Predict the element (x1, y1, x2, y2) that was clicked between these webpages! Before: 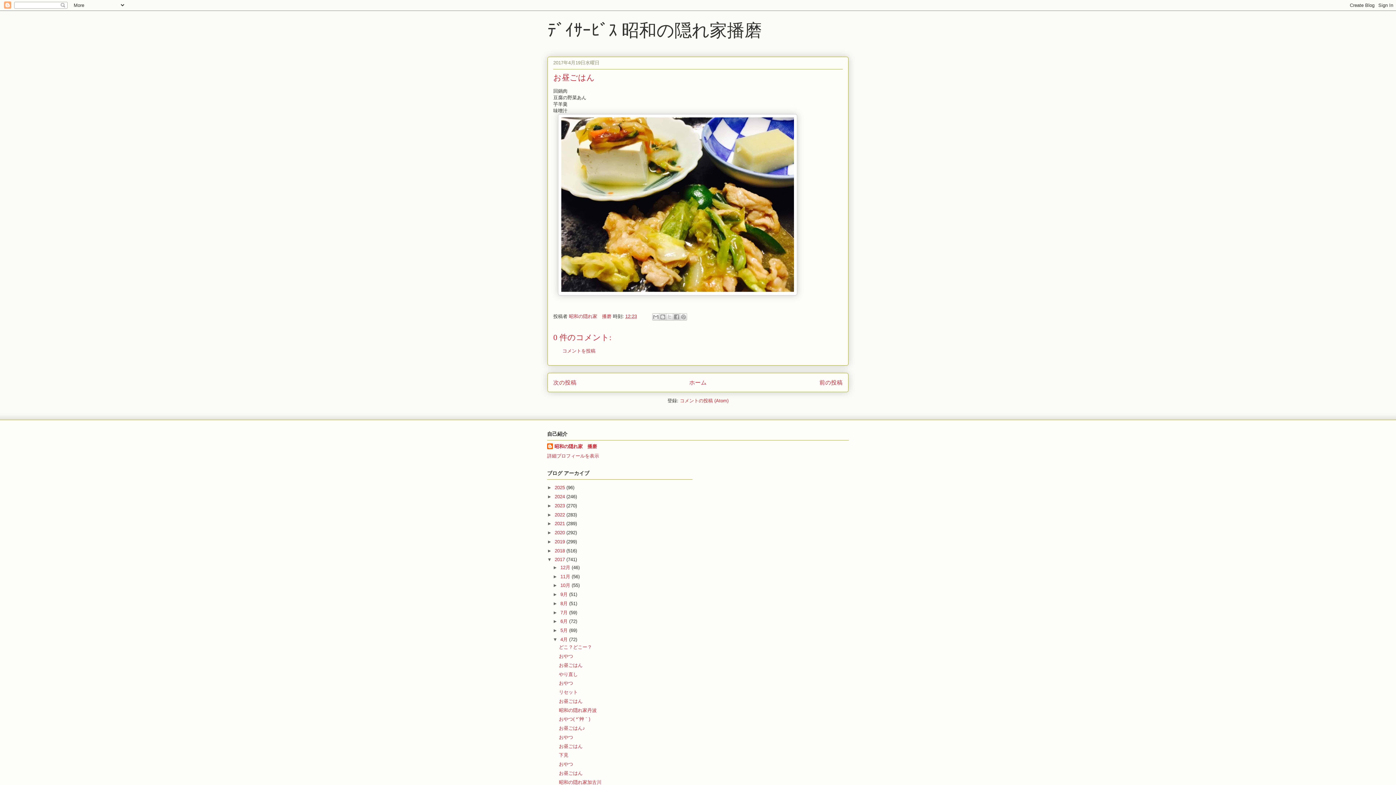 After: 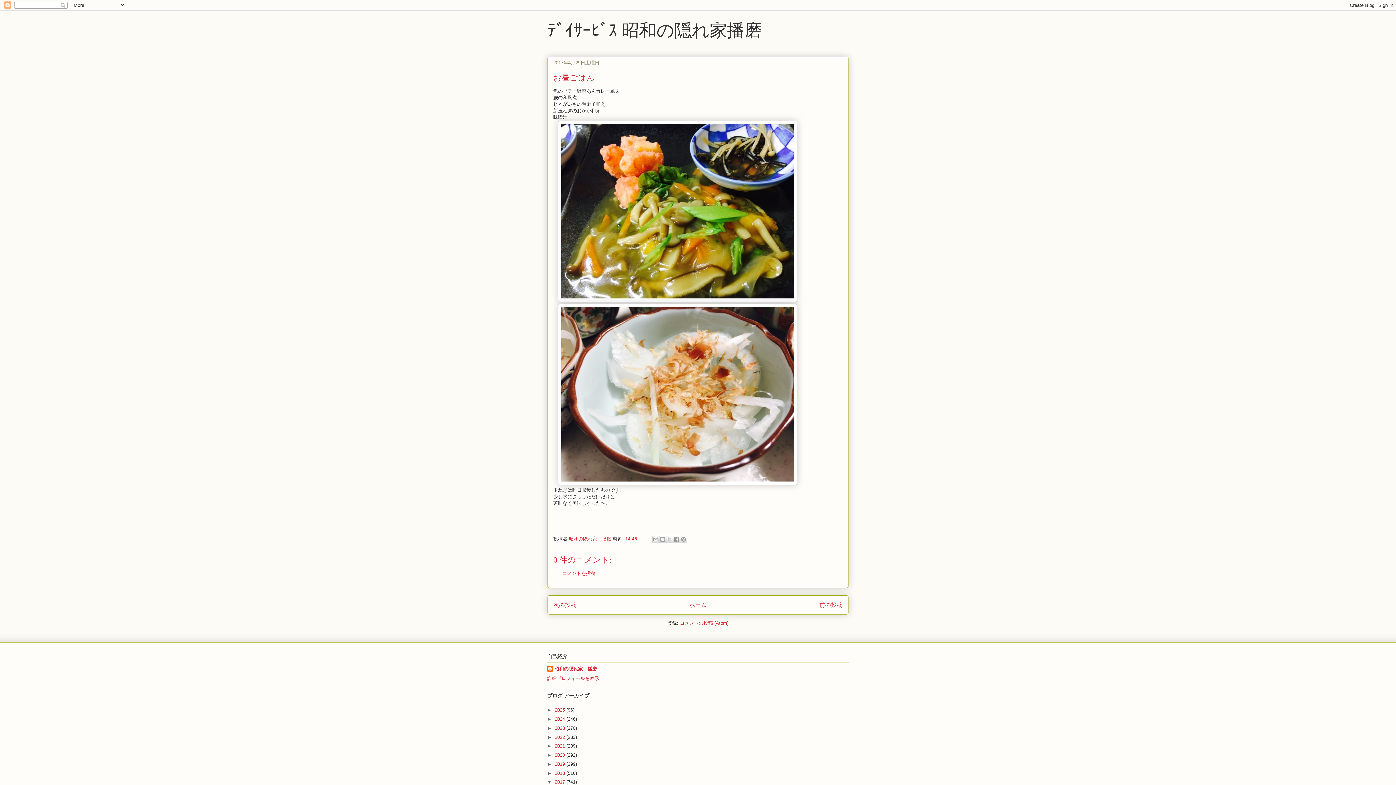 Action: label: お昼ごはん bbox: (559, 662, 582, 668)